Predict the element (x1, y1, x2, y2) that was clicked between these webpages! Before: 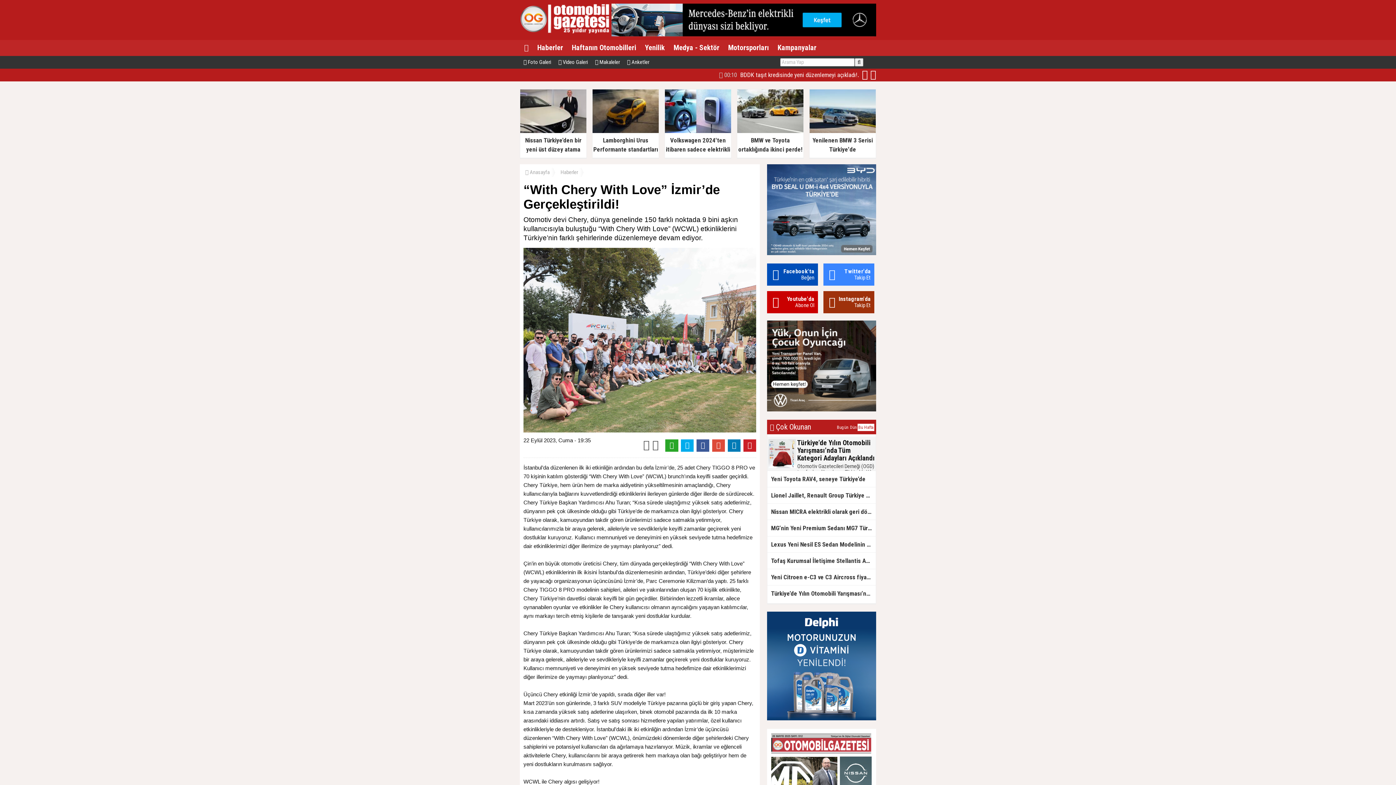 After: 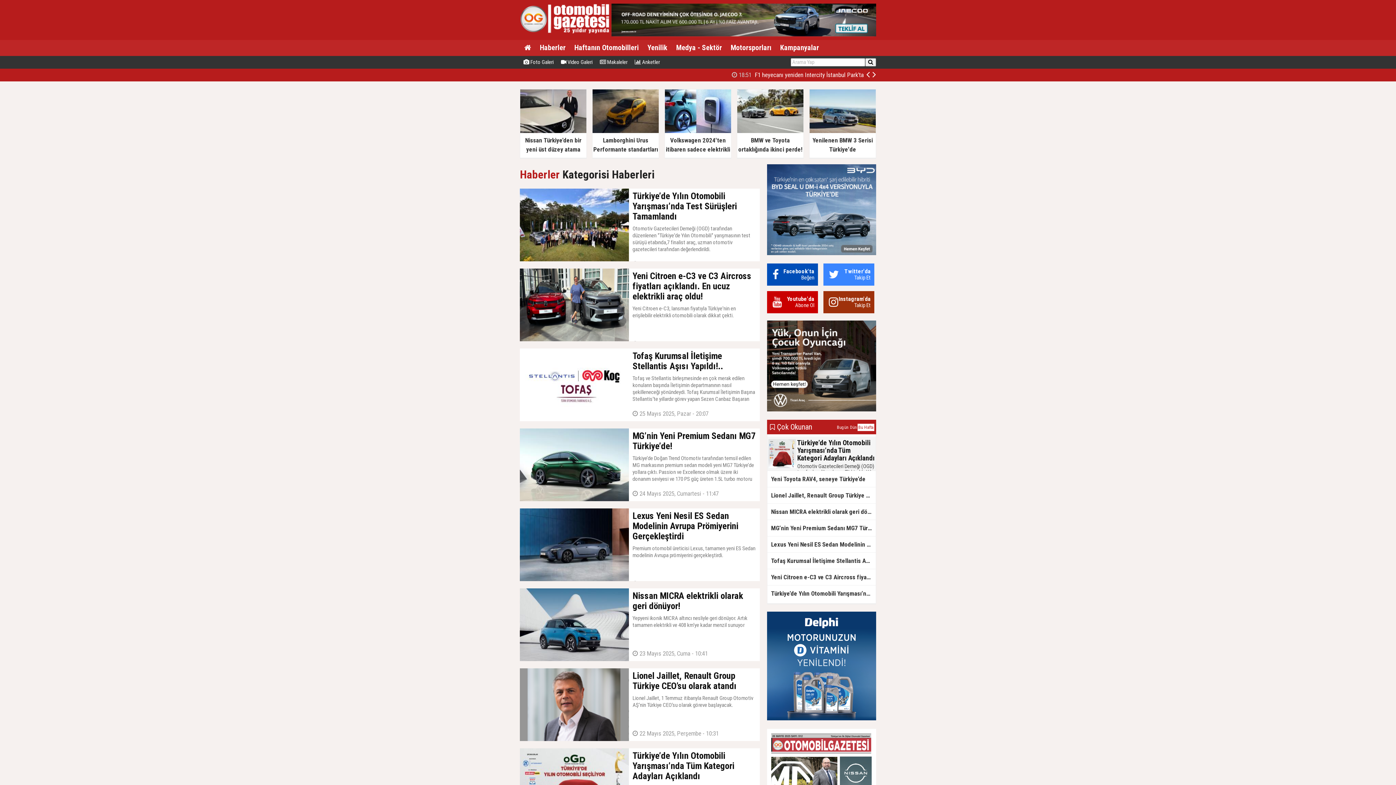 Action: label: Haberler bbox: (533, 40, 567, 56)